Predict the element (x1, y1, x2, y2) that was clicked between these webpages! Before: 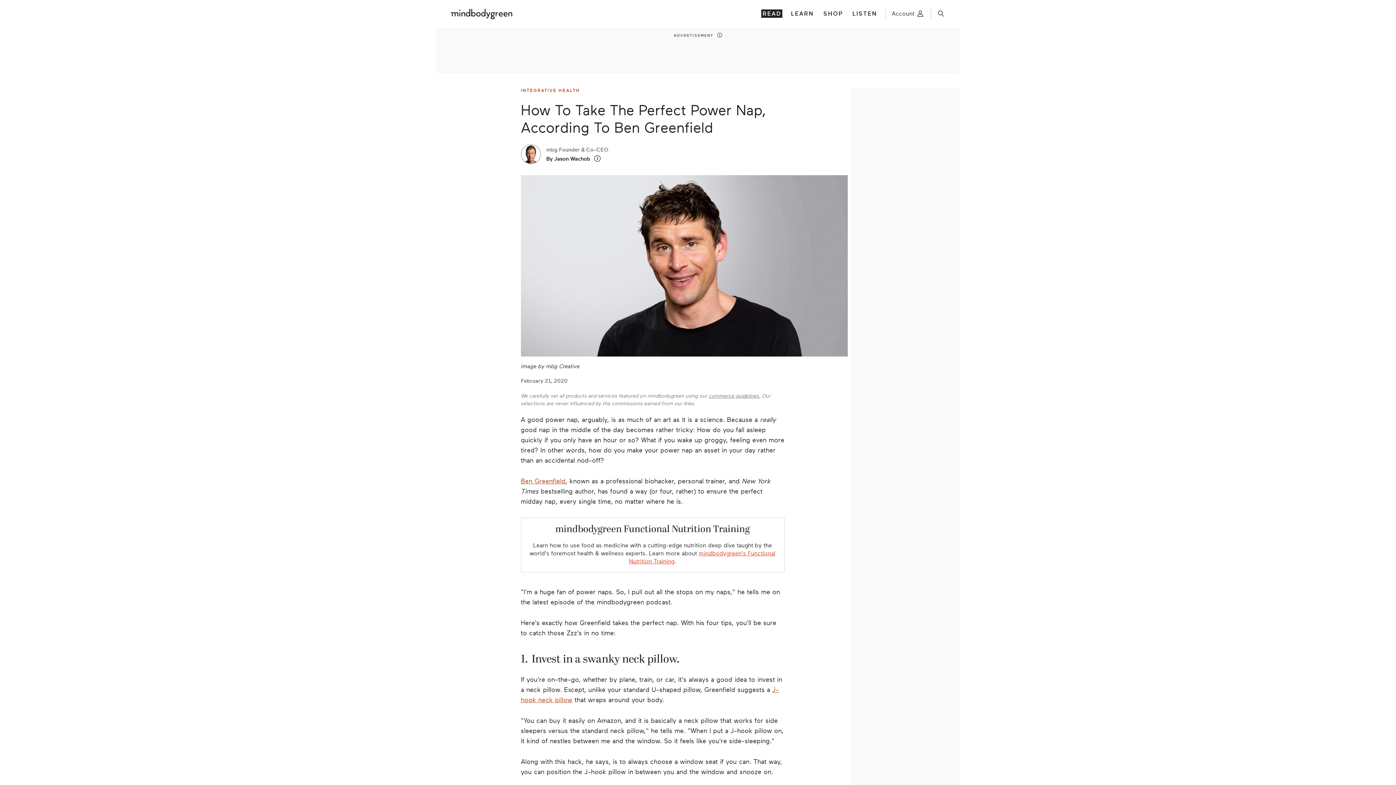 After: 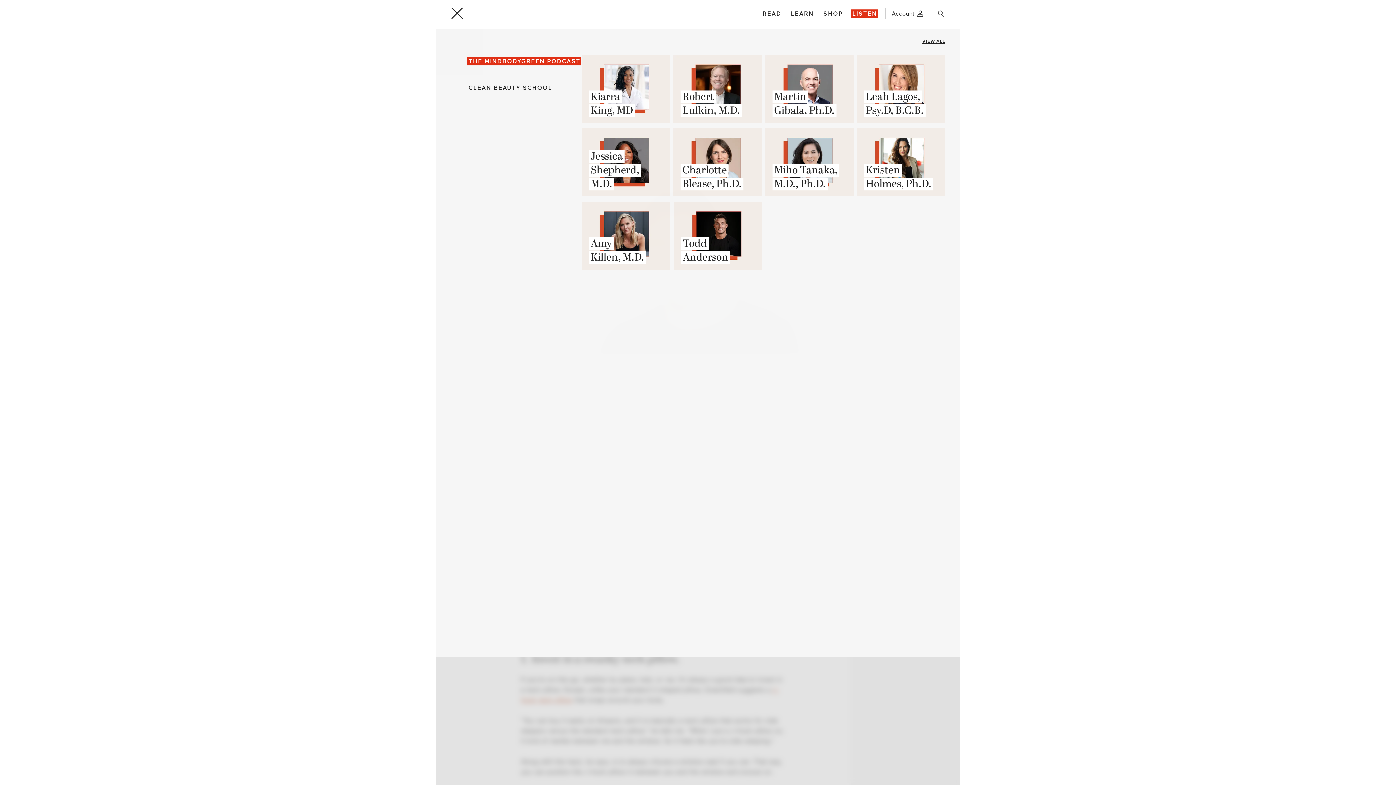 Action: label: LISTEN bbox: (851, 9, 878, 17)